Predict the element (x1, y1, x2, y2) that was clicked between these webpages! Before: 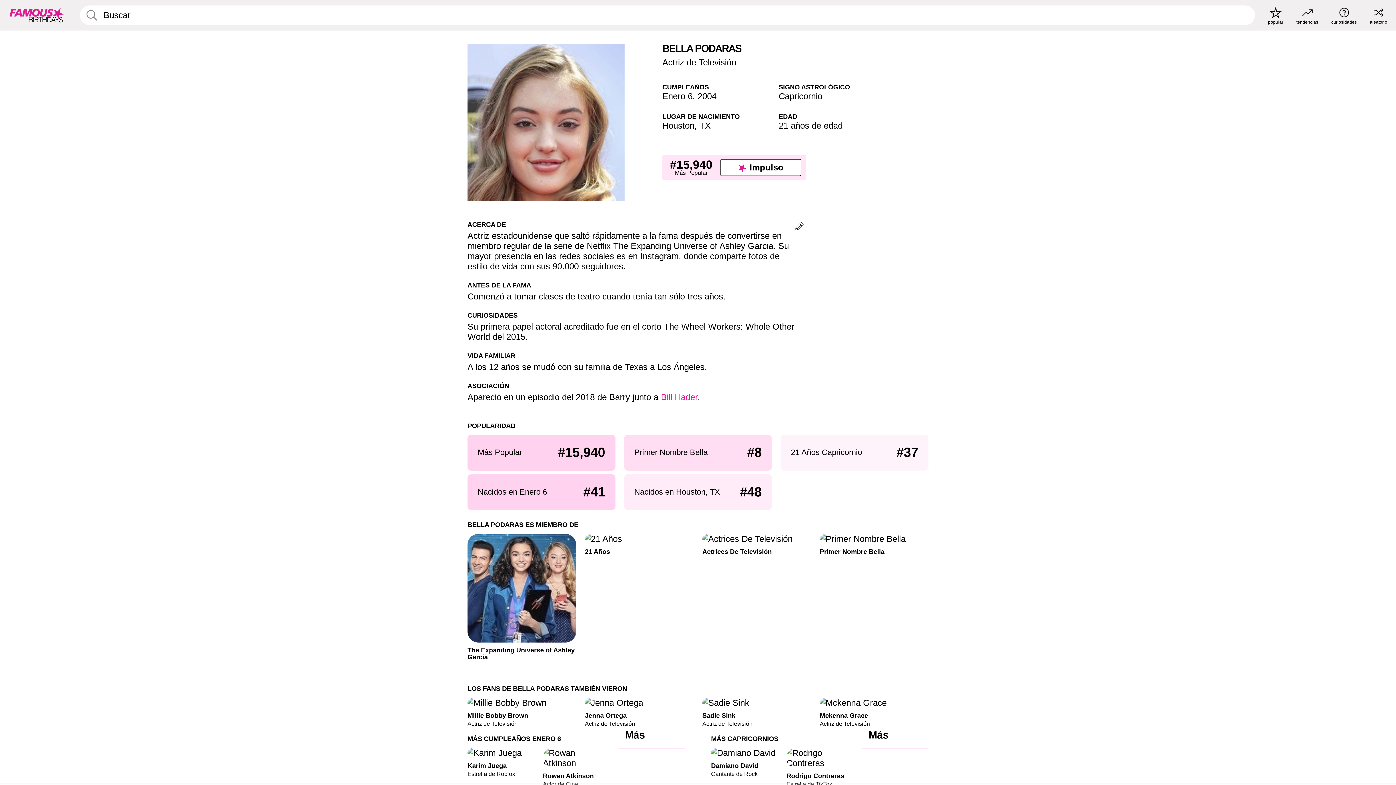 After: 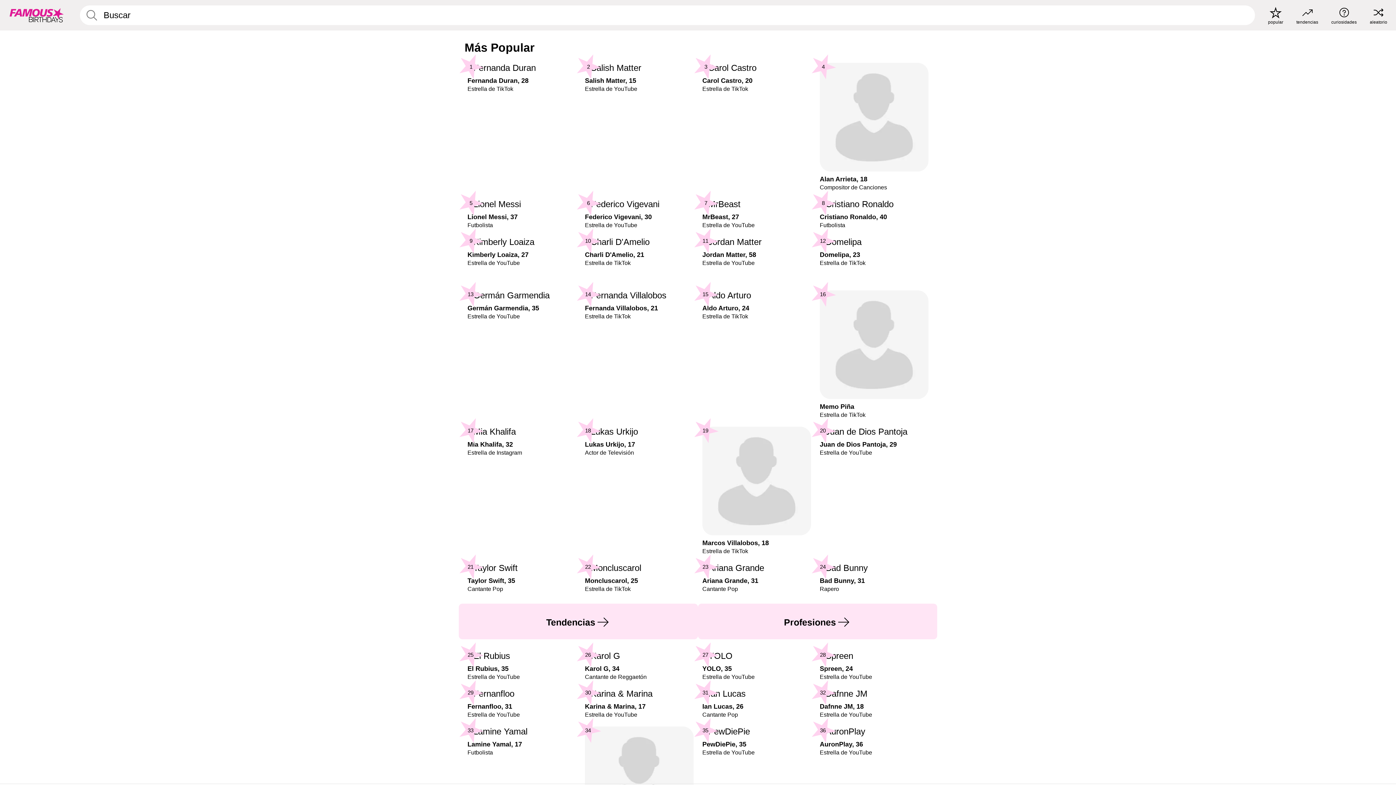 Action: label: Más Popular
#15,940 bbox: (467, 435, 615, 470)